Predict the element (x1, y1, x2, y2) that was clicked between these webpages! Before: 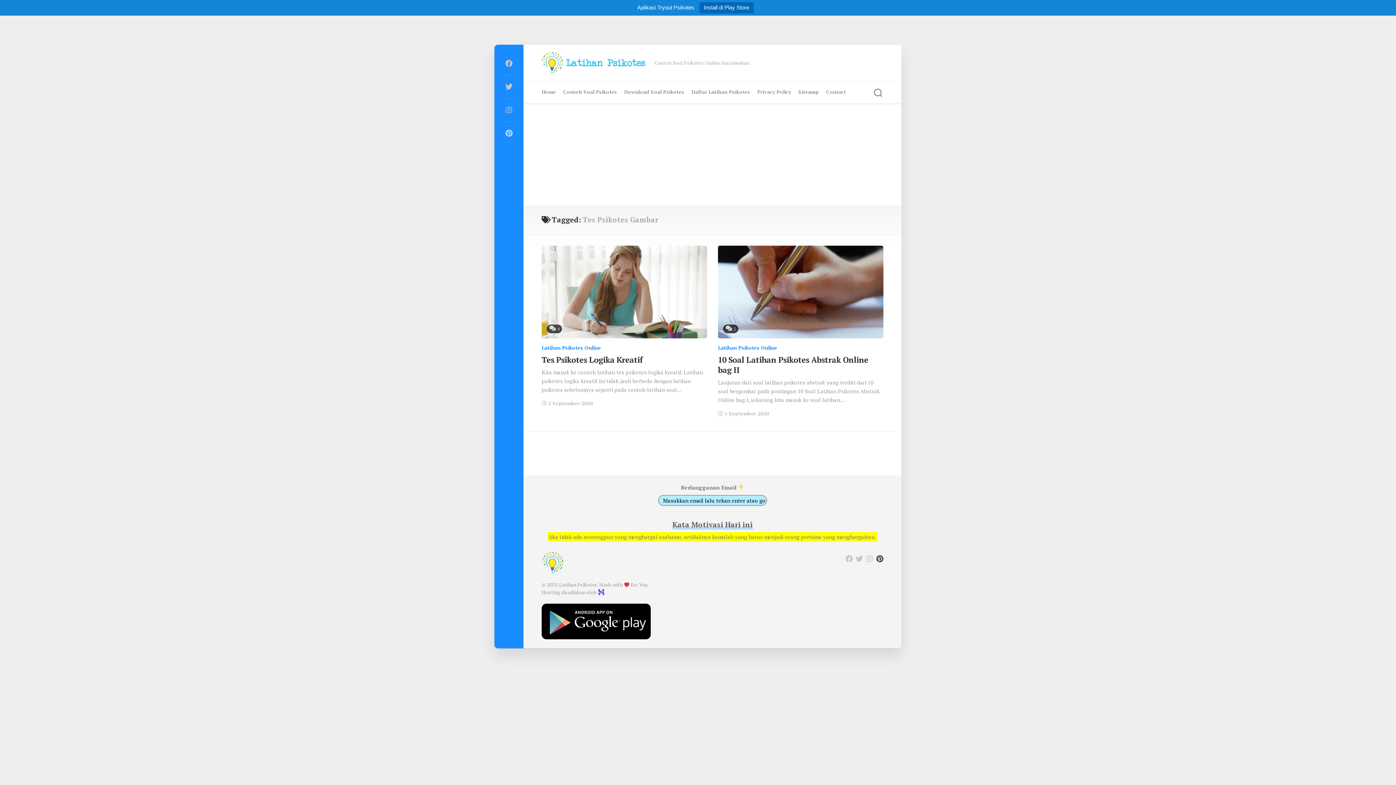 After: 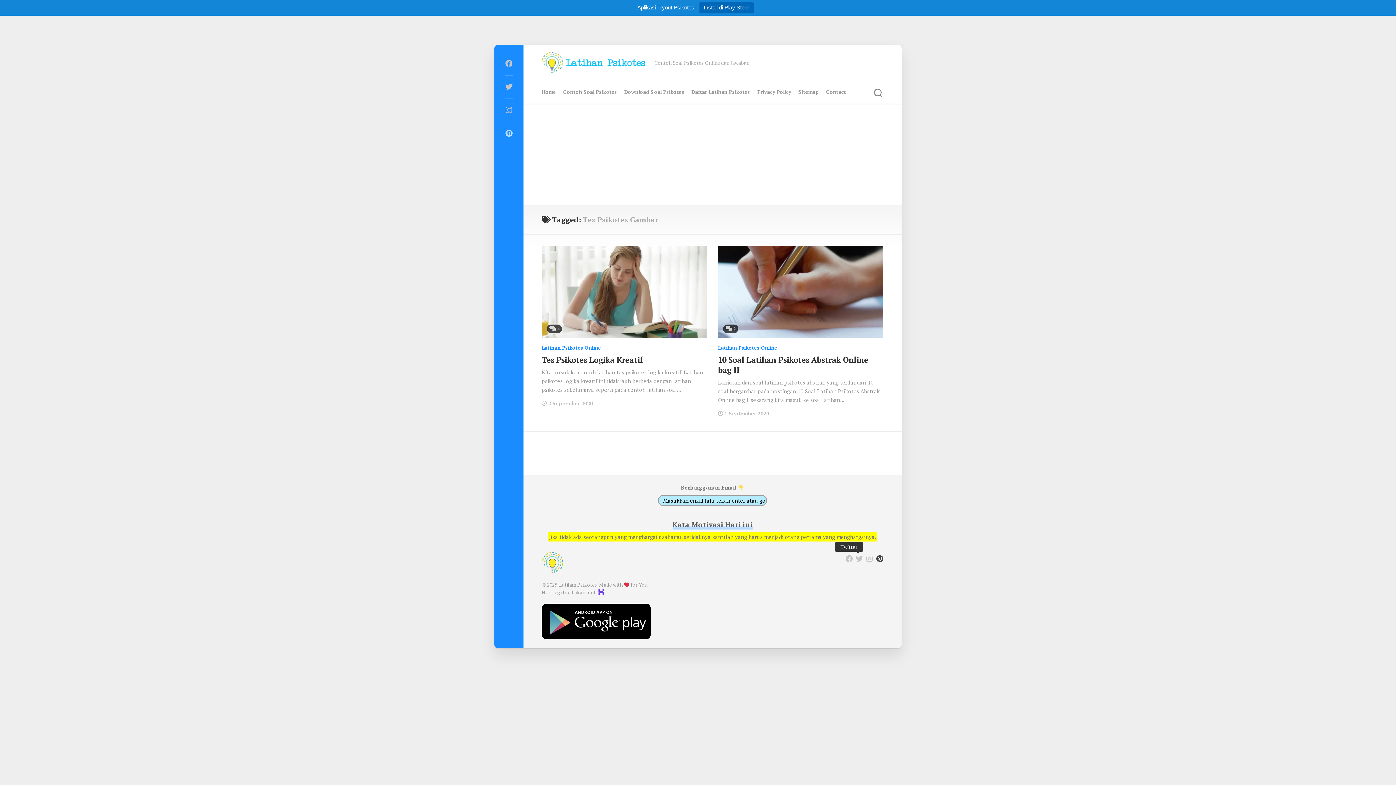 Action: bbox: (855, 555, 863, 563)